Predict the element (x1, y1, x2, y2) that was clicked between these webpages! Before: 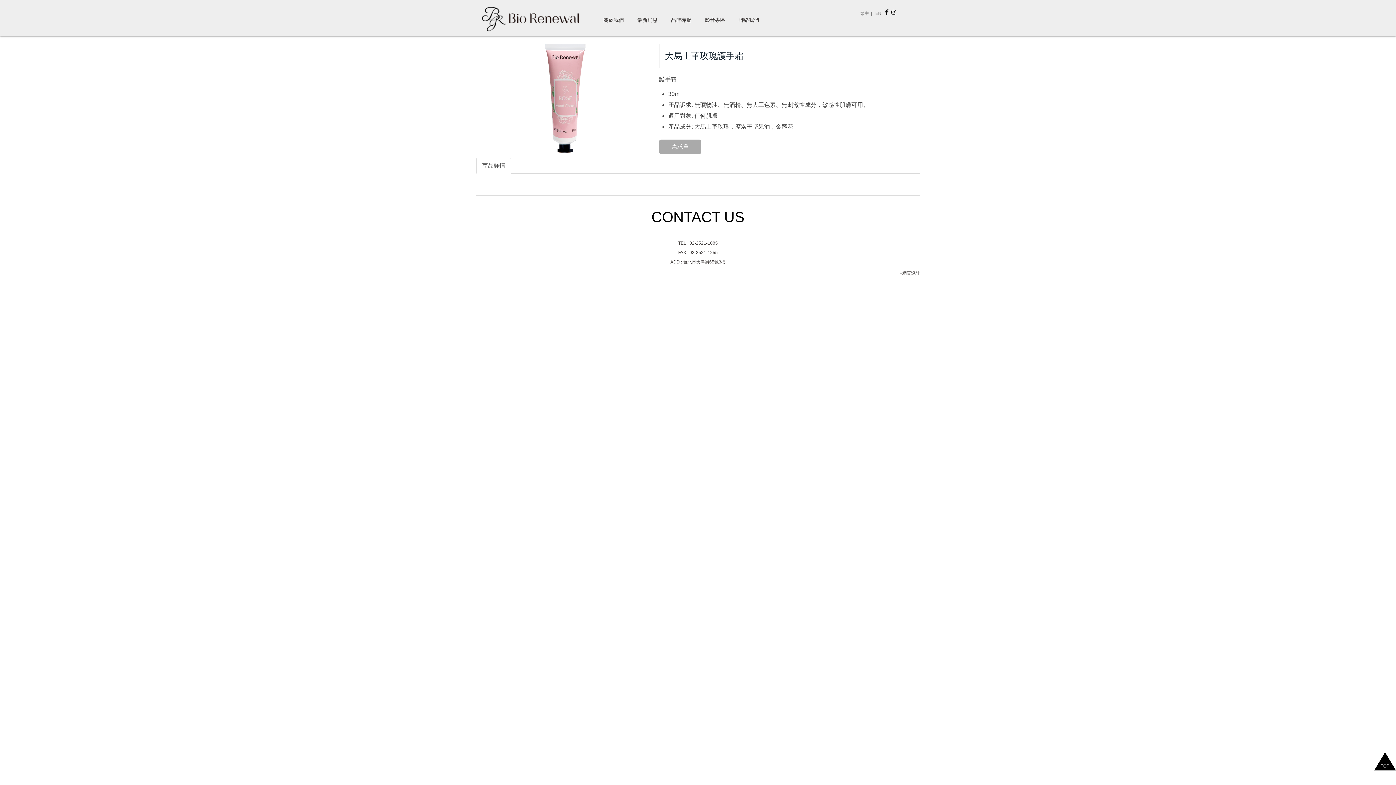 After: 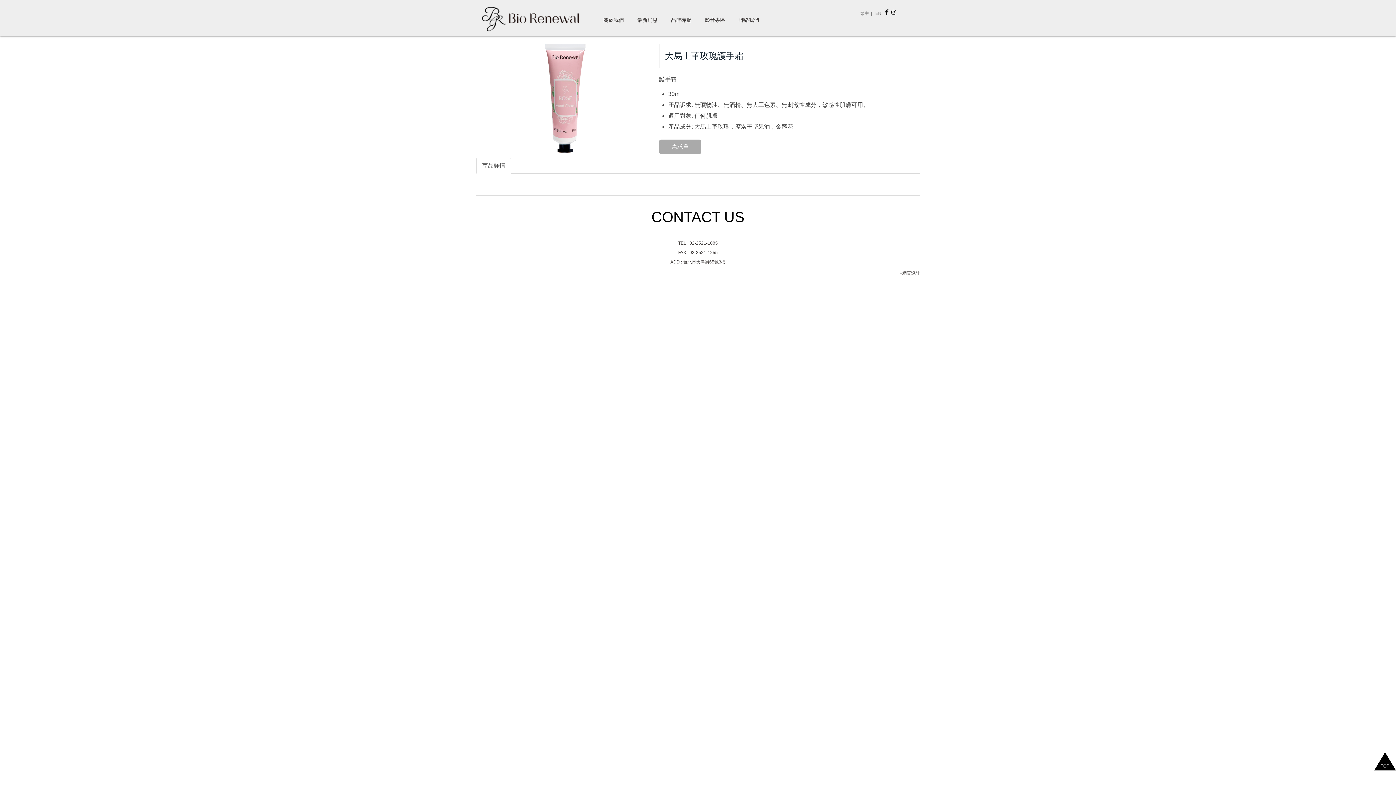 Action: bbox: (891, 9, 896, 14)